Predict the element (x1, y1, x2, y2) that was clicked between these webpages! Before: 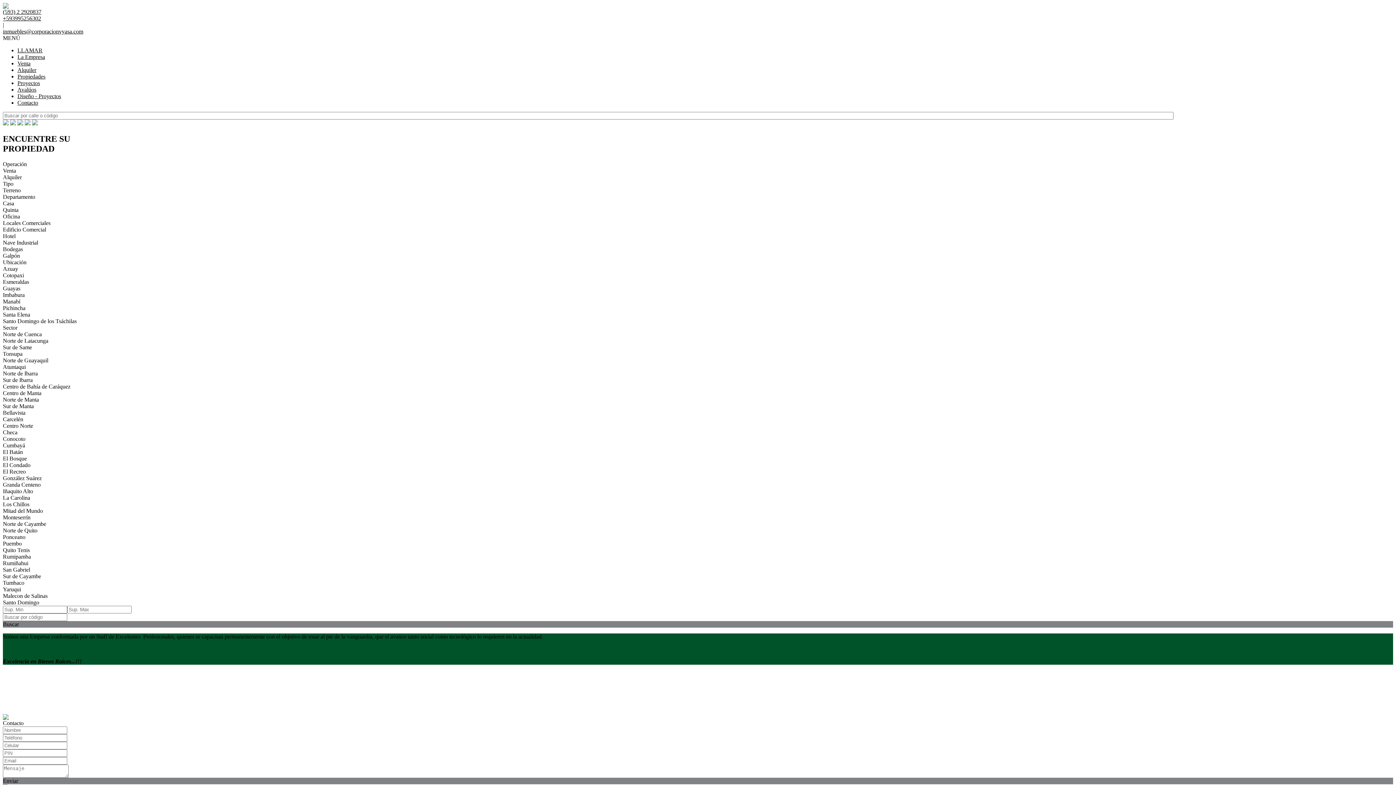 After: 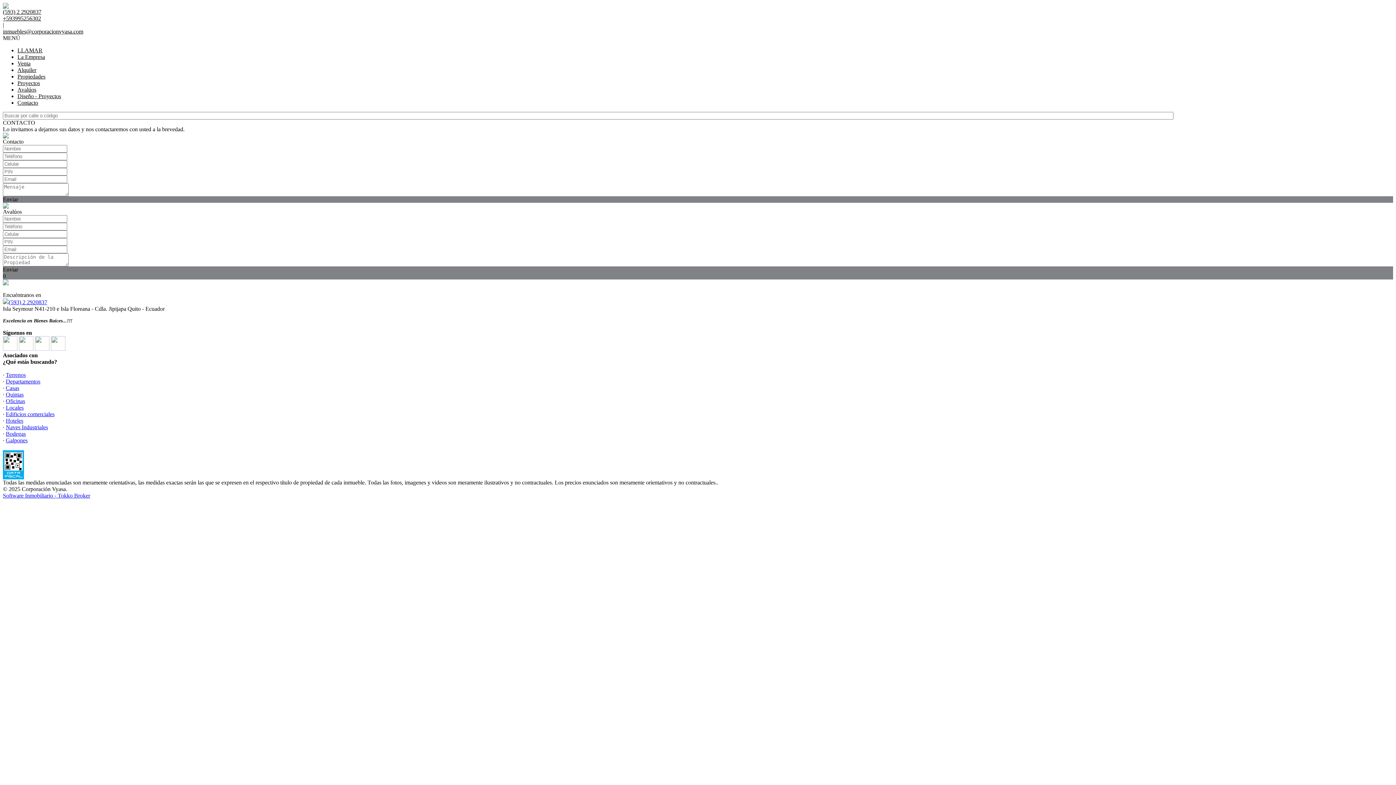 Action: label: Contacto bbox: (17, 99, 38, 105)